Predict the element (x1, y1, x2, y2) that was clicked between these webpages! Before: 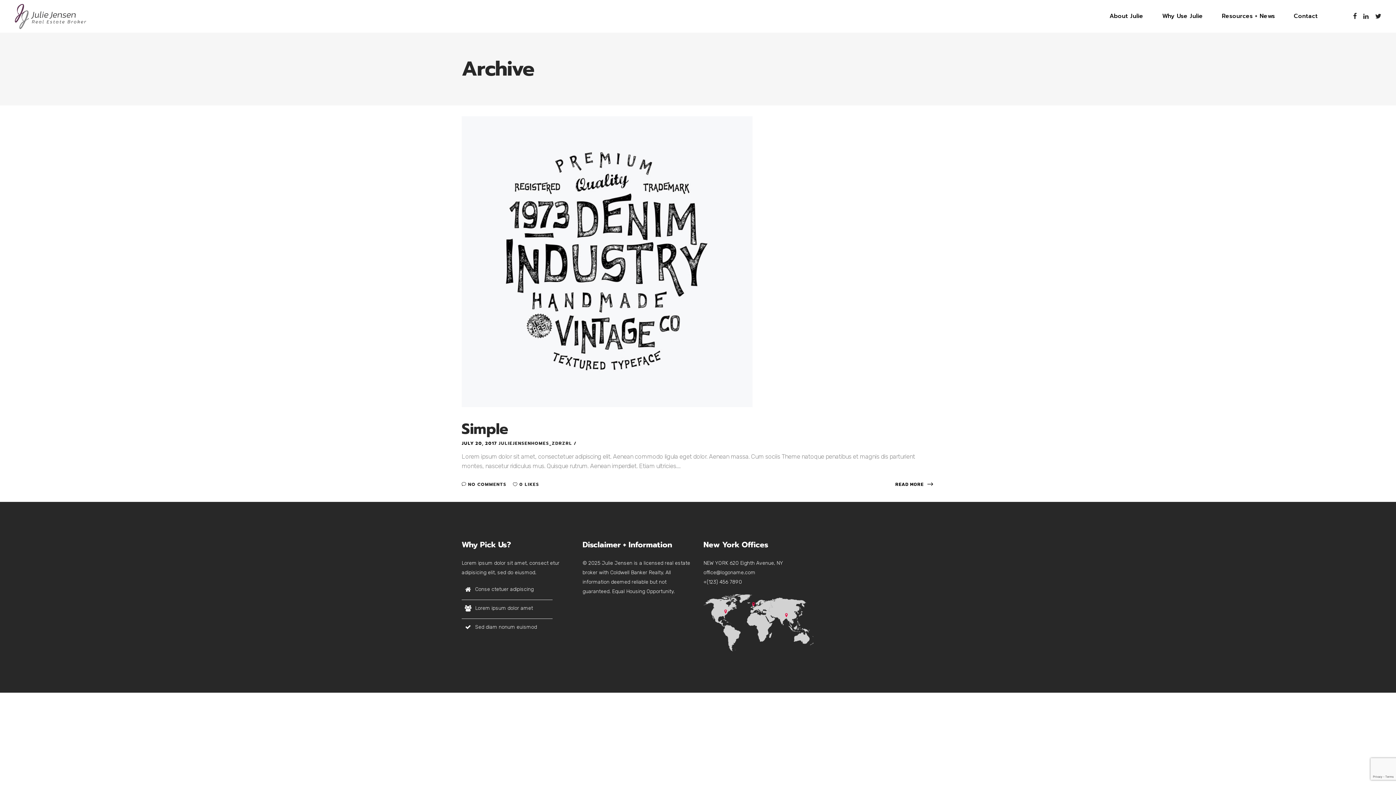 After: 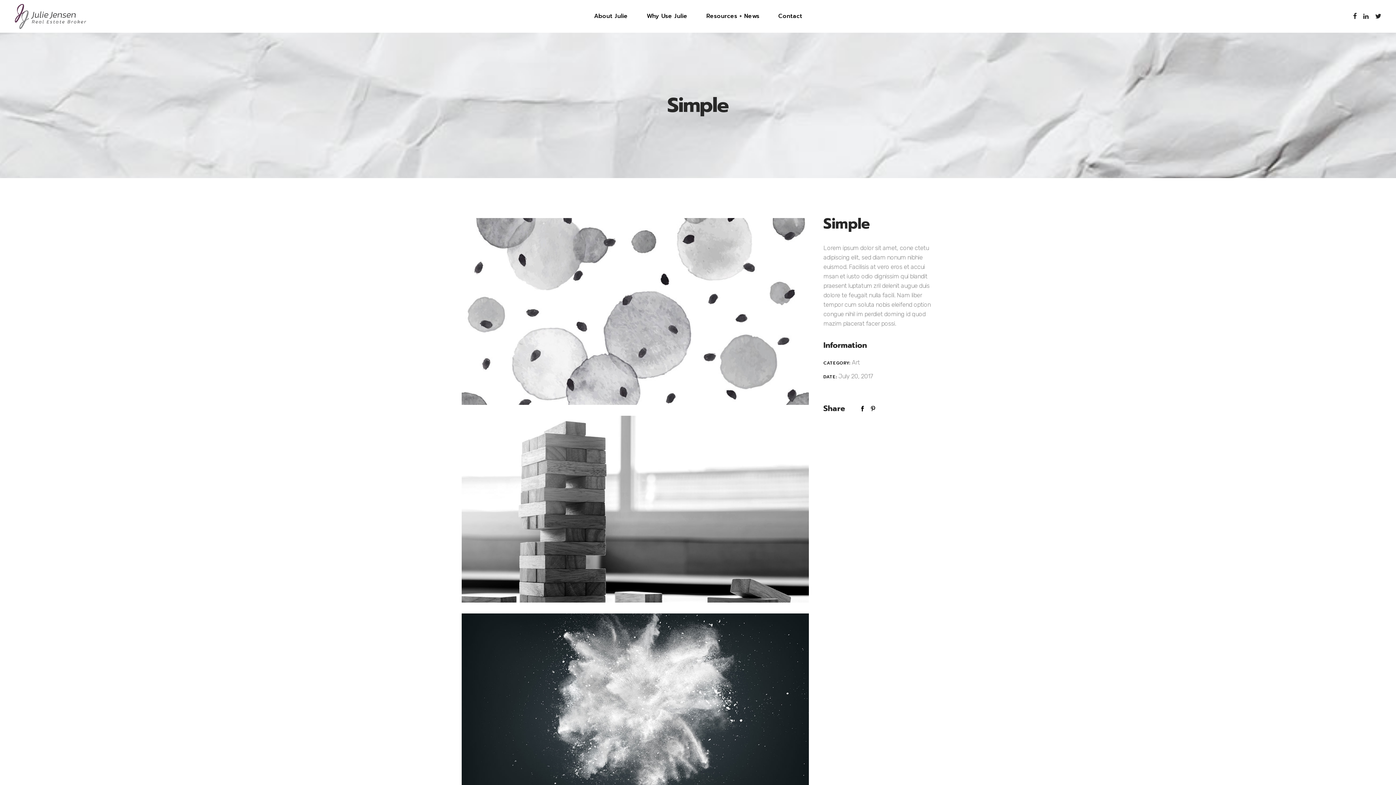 Action: bbox: (461, 257, 752, 264)